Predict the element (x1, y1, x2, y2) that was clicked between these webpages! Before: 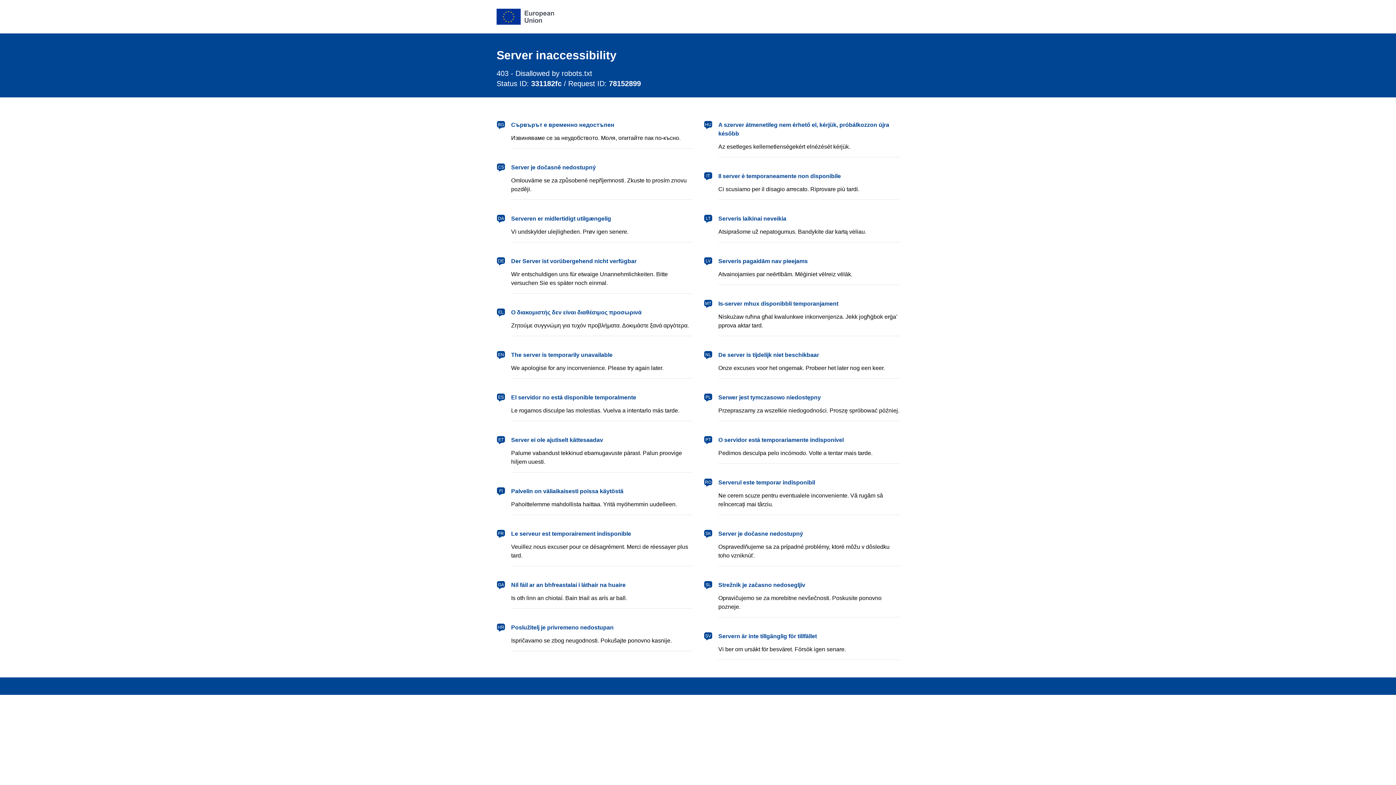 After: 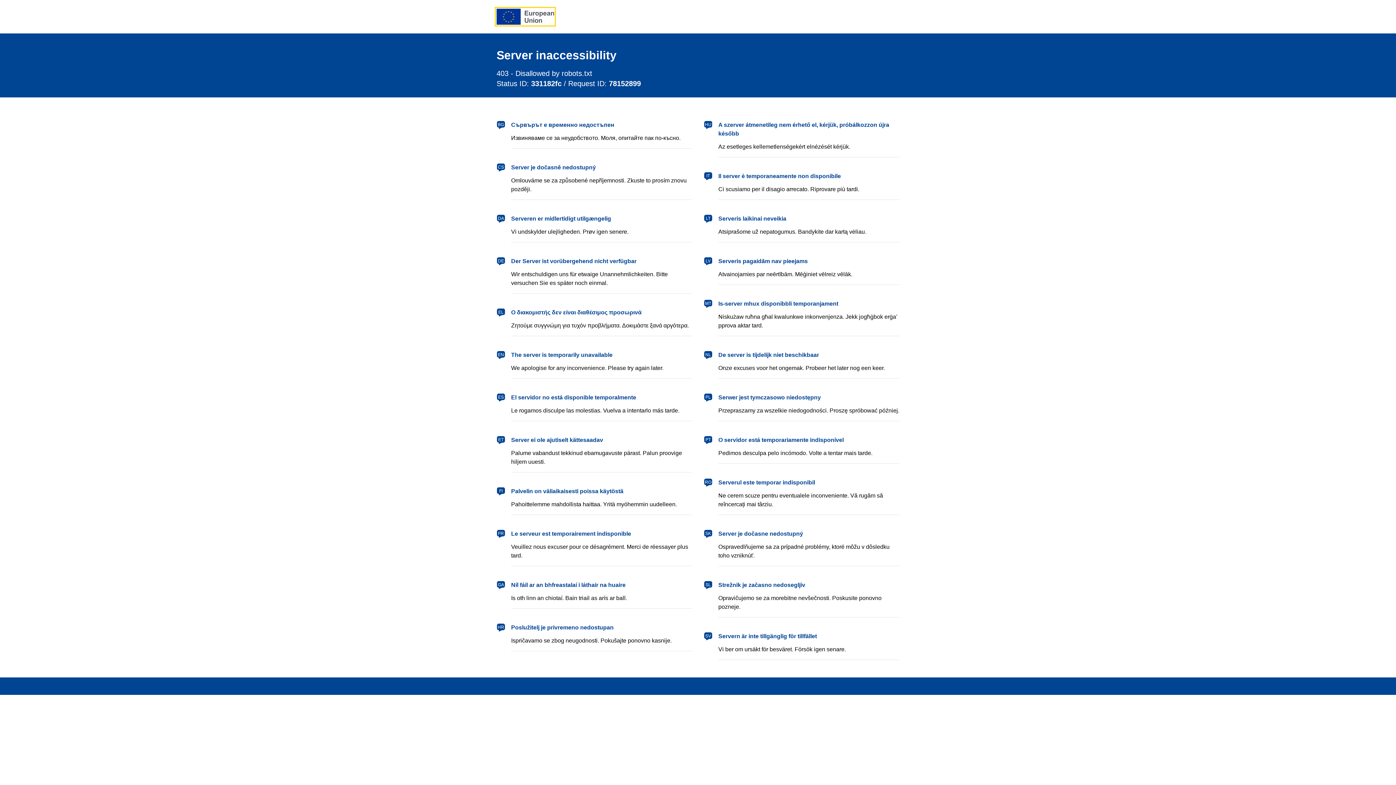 Action: label: European Union bbox: (496, 8, 554, 24)